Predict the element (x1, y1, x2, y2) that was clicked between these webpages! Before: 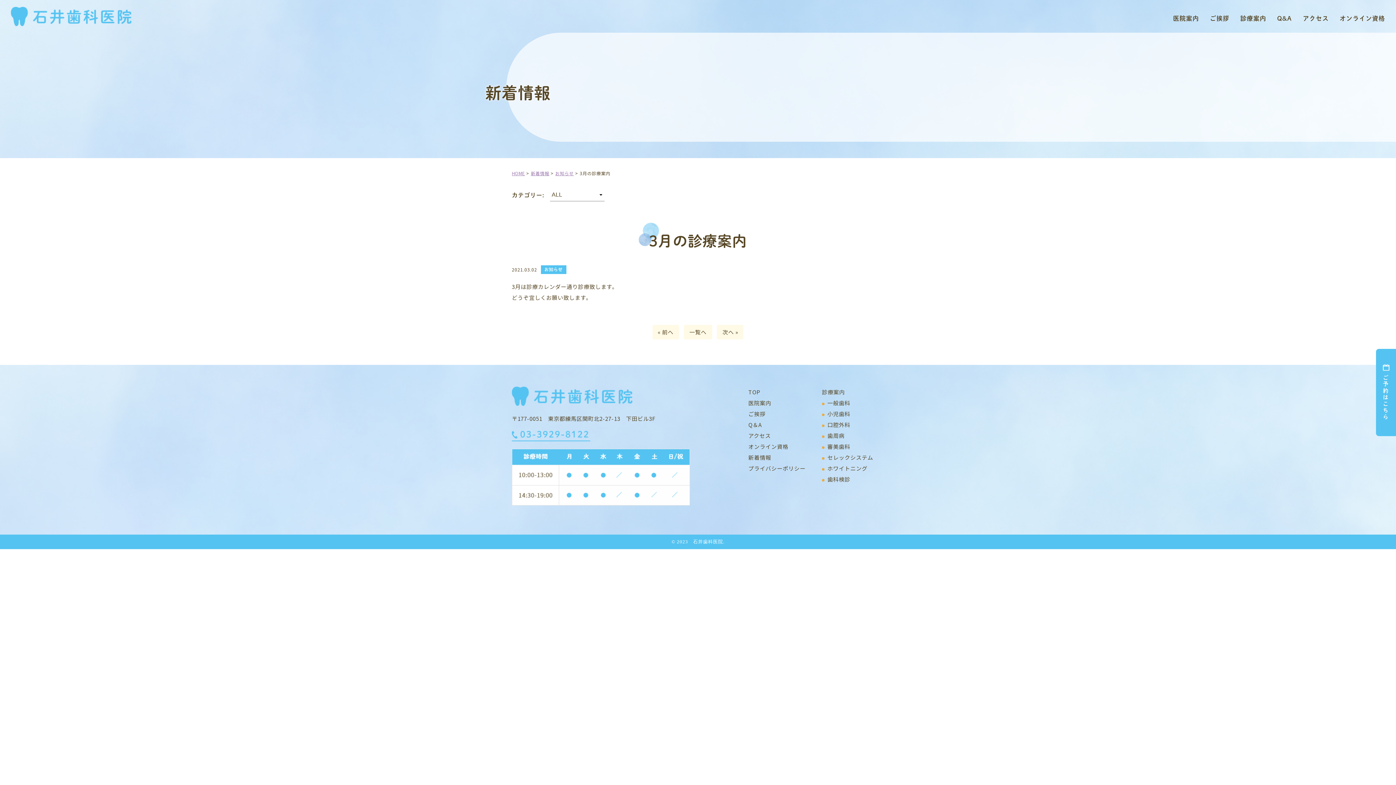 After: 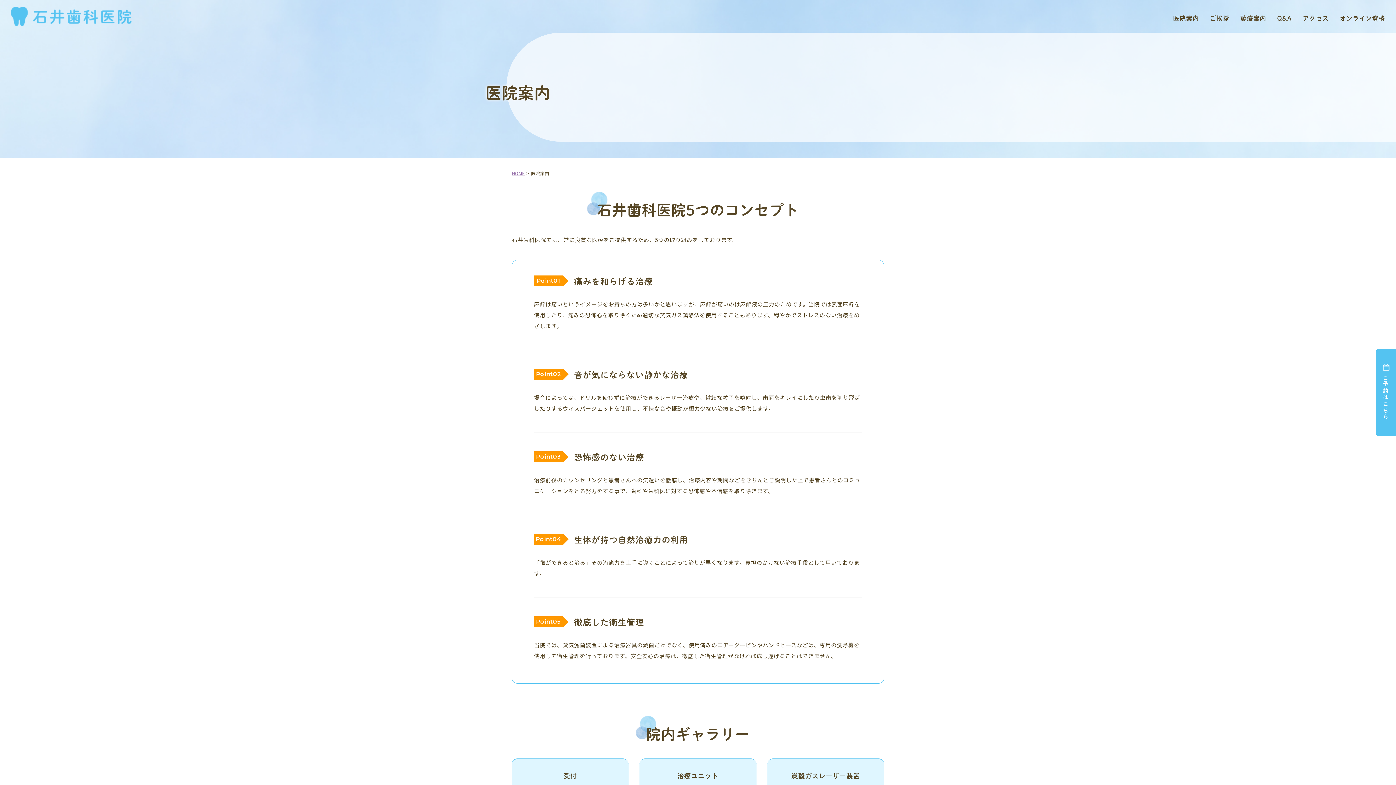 Action: label: 医院案内 bbox: (1173, 7, 1199, 29)